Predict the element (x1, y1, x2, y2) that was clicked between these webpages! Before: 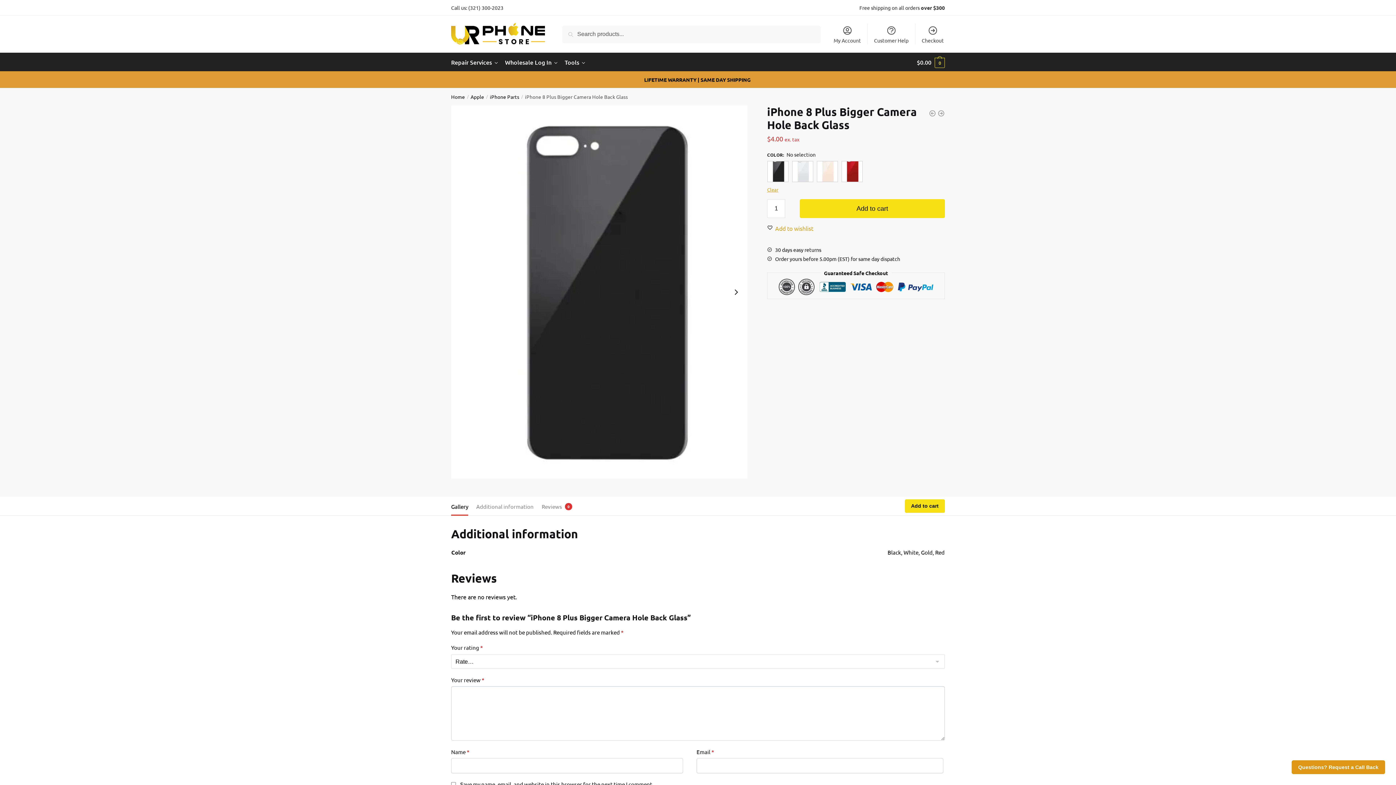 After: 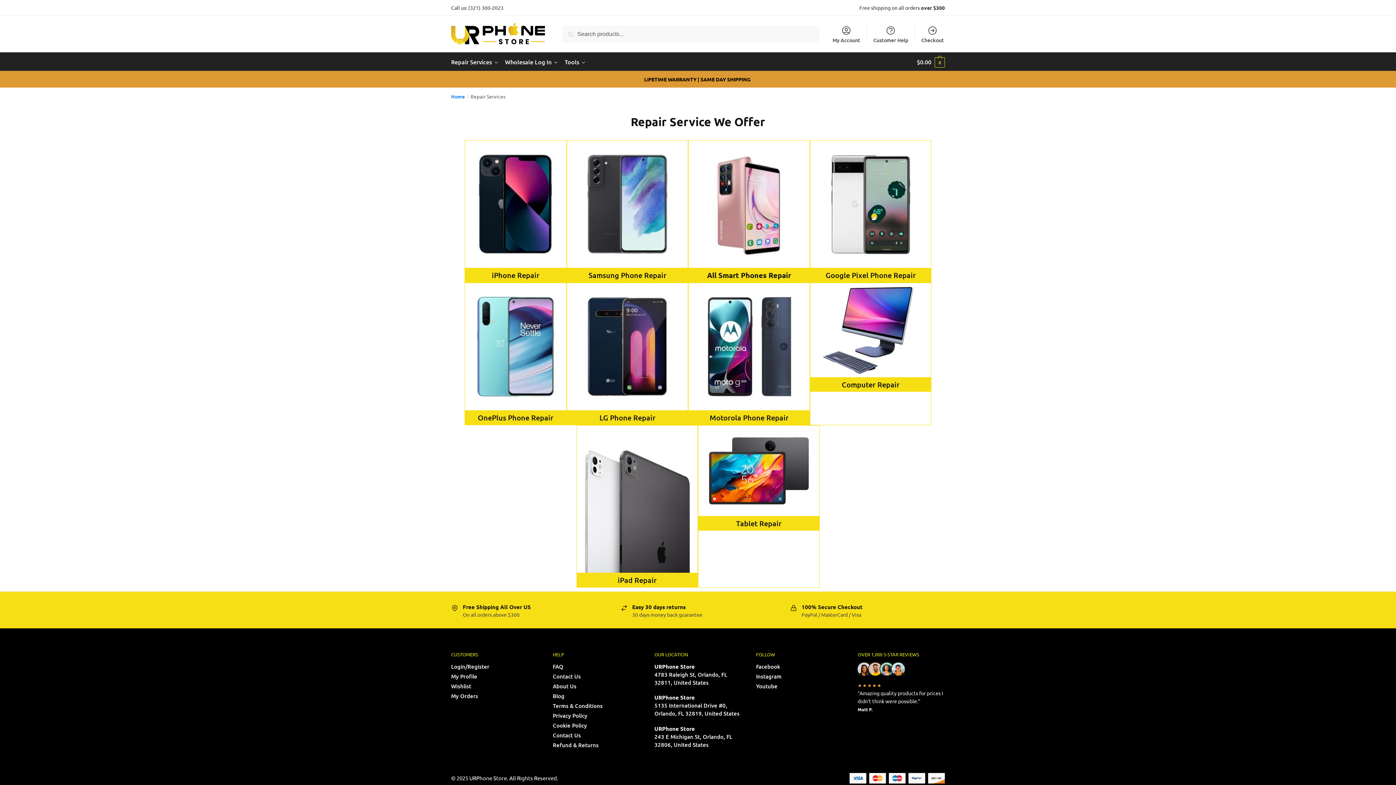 Action: label: Repair Services bbox: (451, 53, 501, 71)